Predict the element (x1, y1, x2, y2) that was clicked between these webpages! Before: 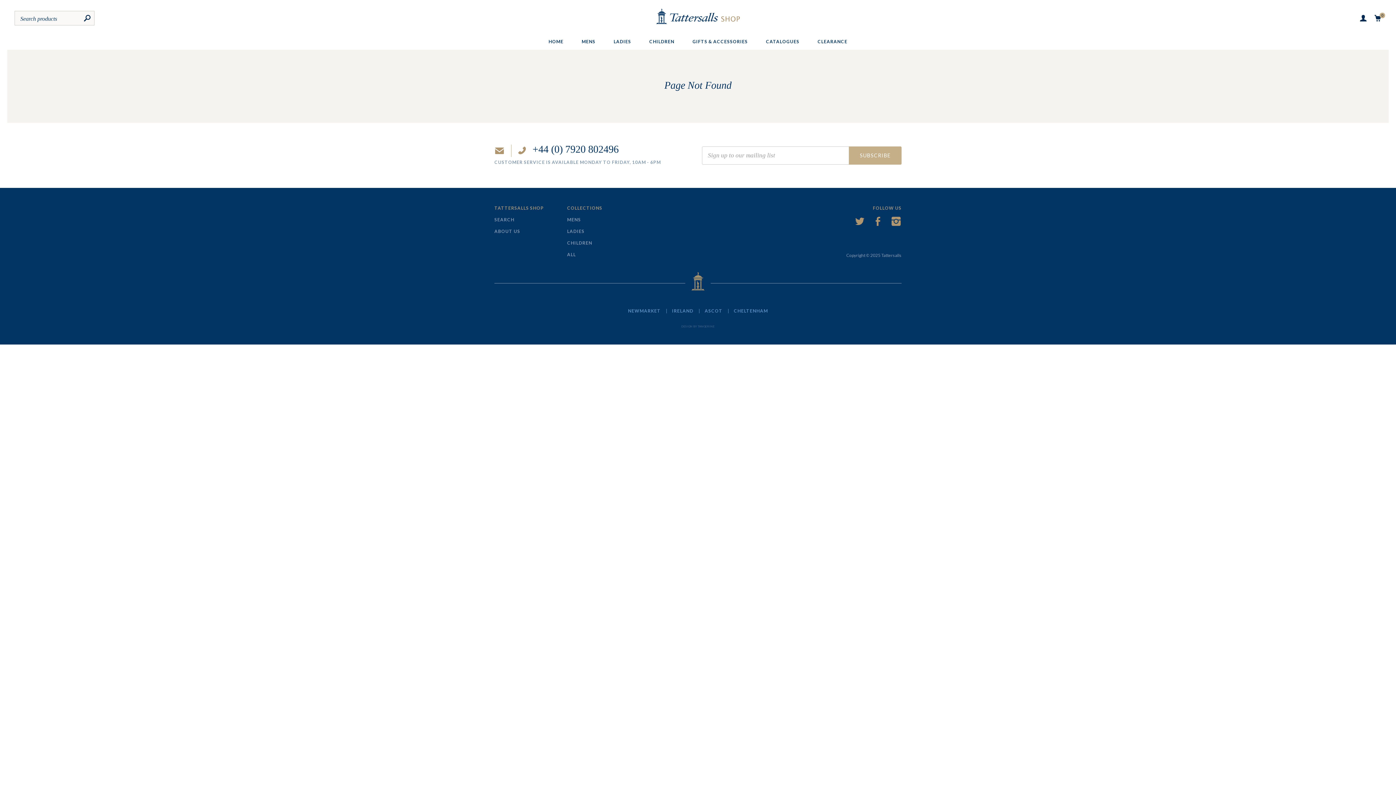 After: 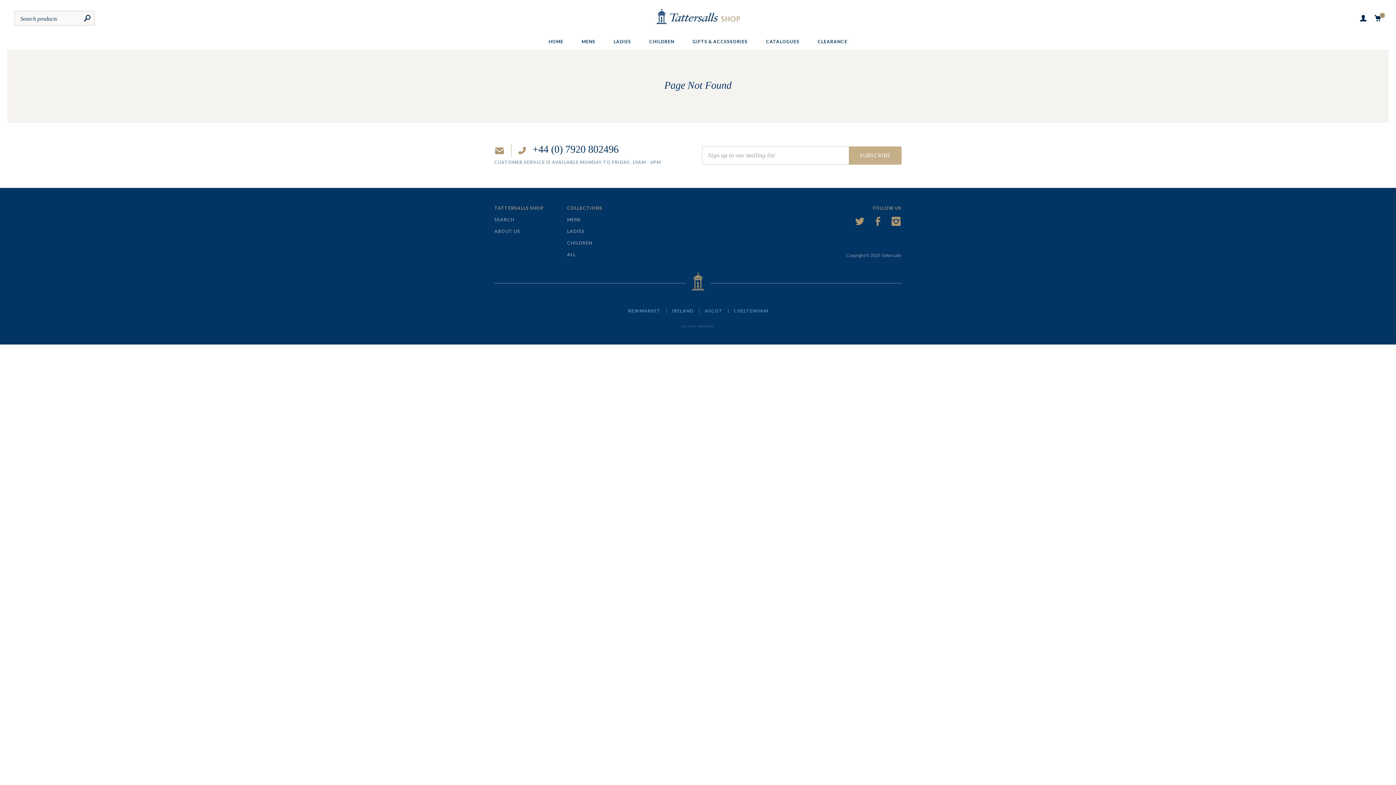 Action: bbox: (854, 214, 865, 228) label: TWITTER